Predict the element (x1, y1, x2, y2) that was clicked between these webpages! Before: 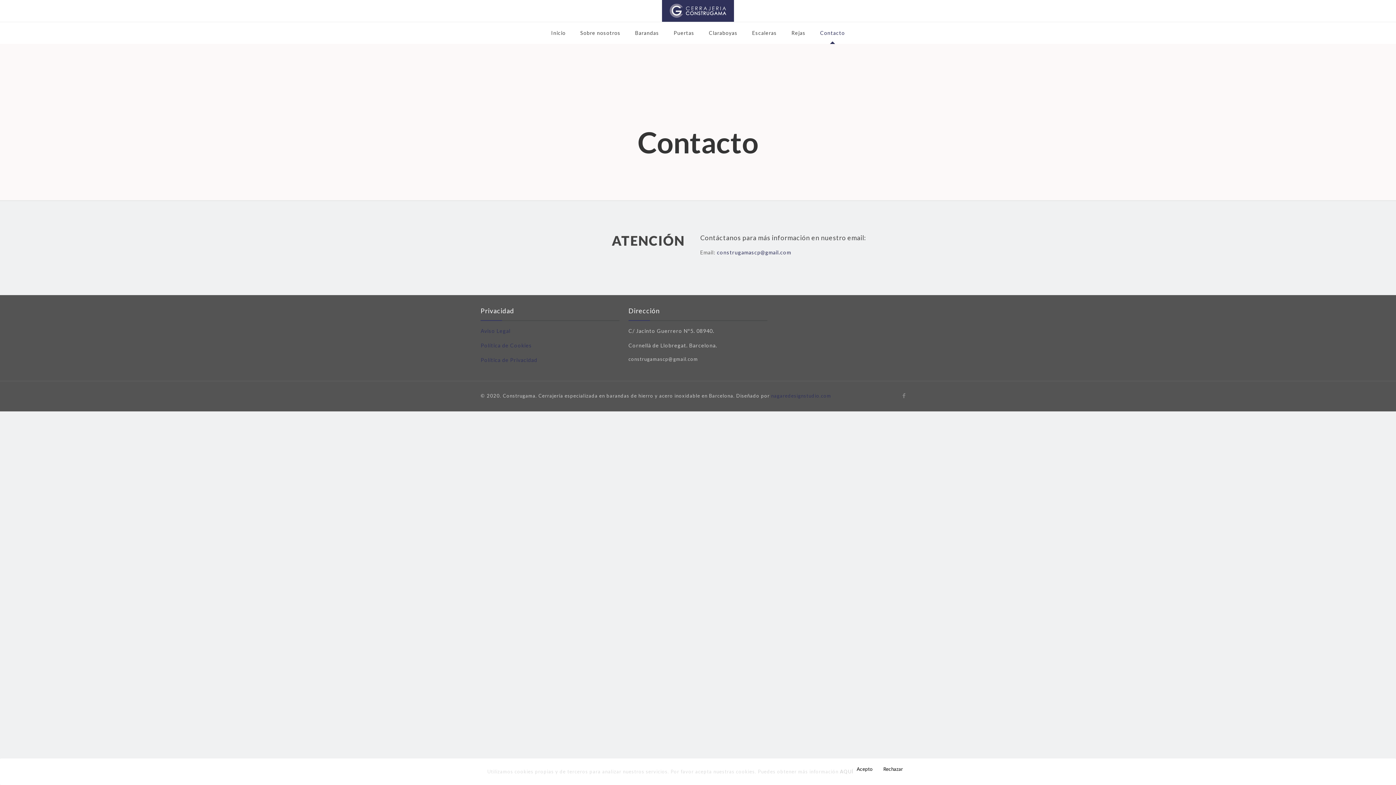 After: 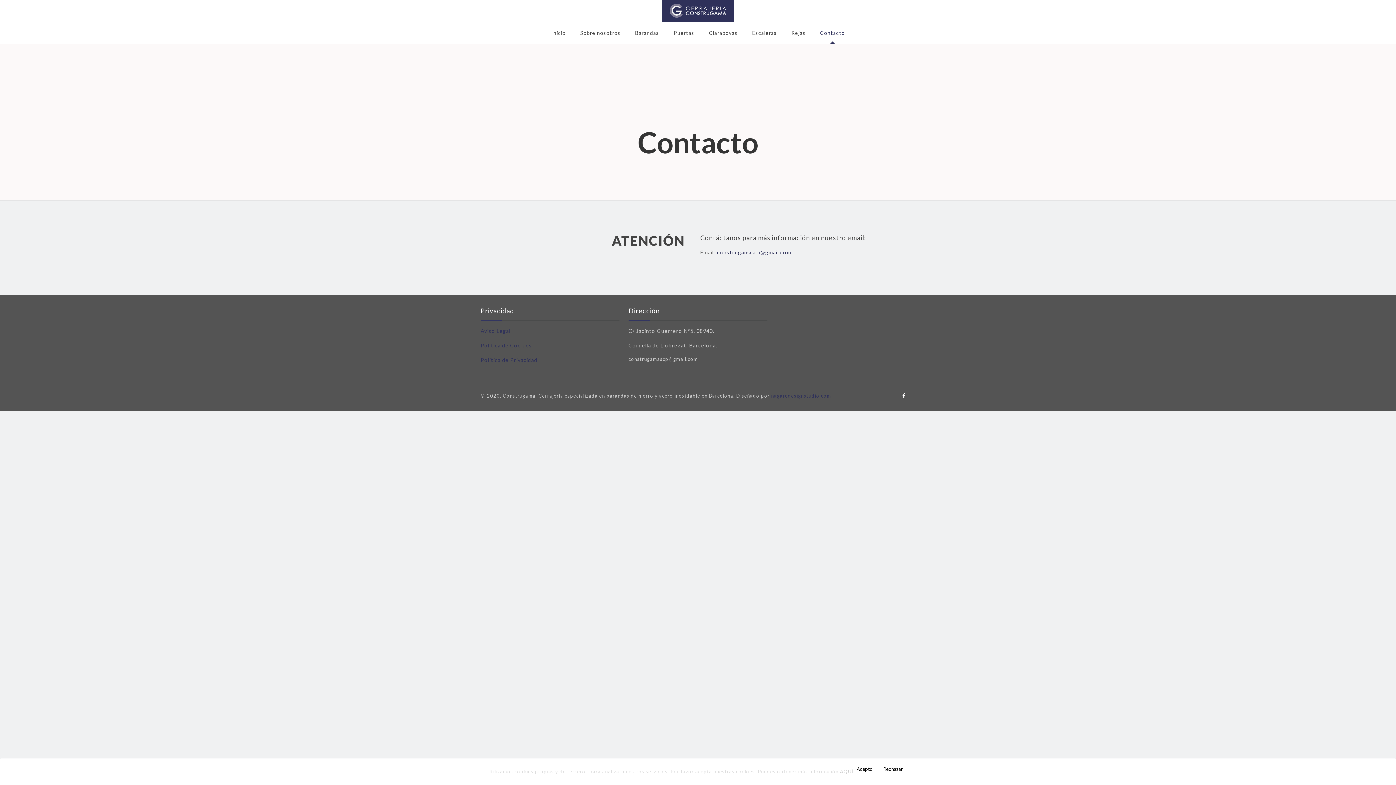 Action: bbox: (900, 392, 908, 398)